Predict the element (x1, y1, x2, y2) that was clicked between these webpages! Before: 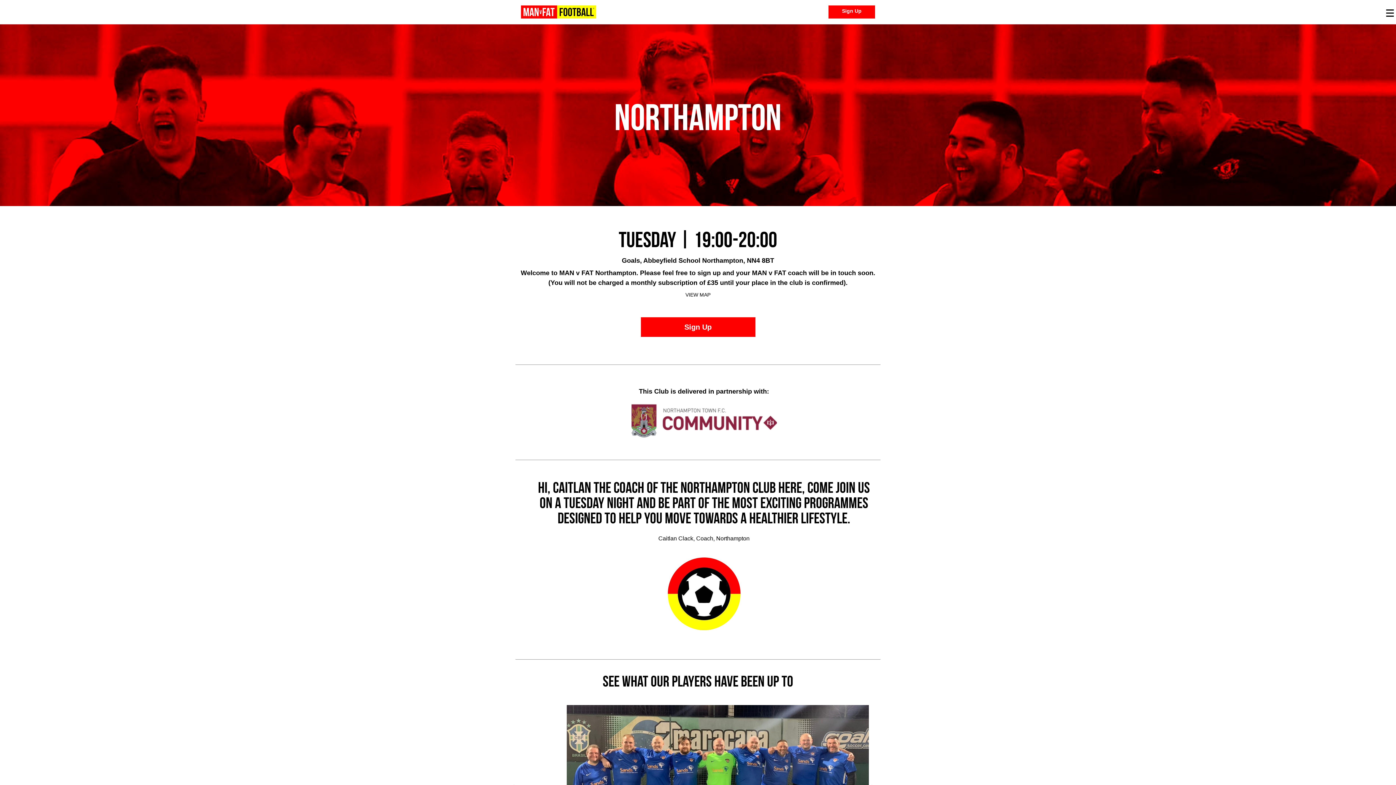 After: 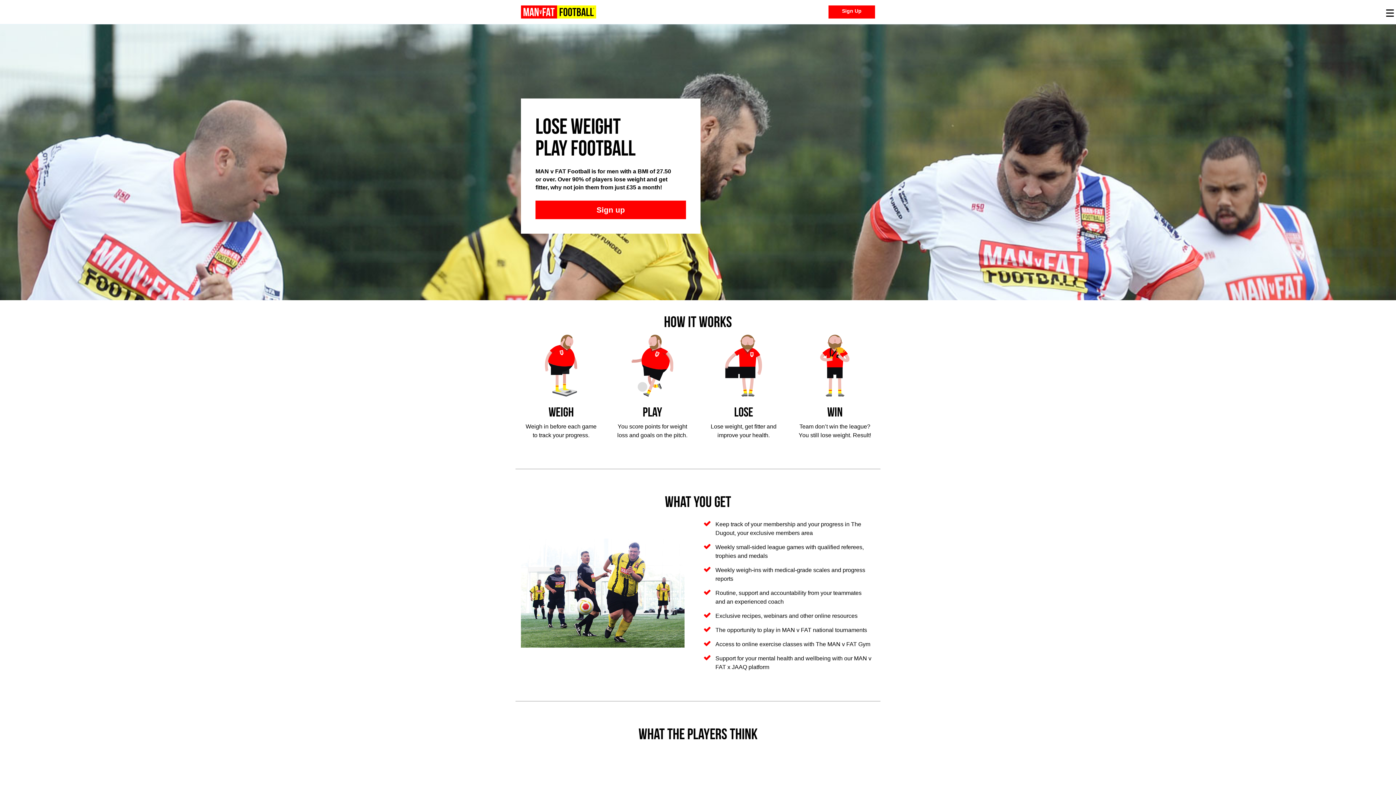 Action: bbox: (521, 5, 596, 16)